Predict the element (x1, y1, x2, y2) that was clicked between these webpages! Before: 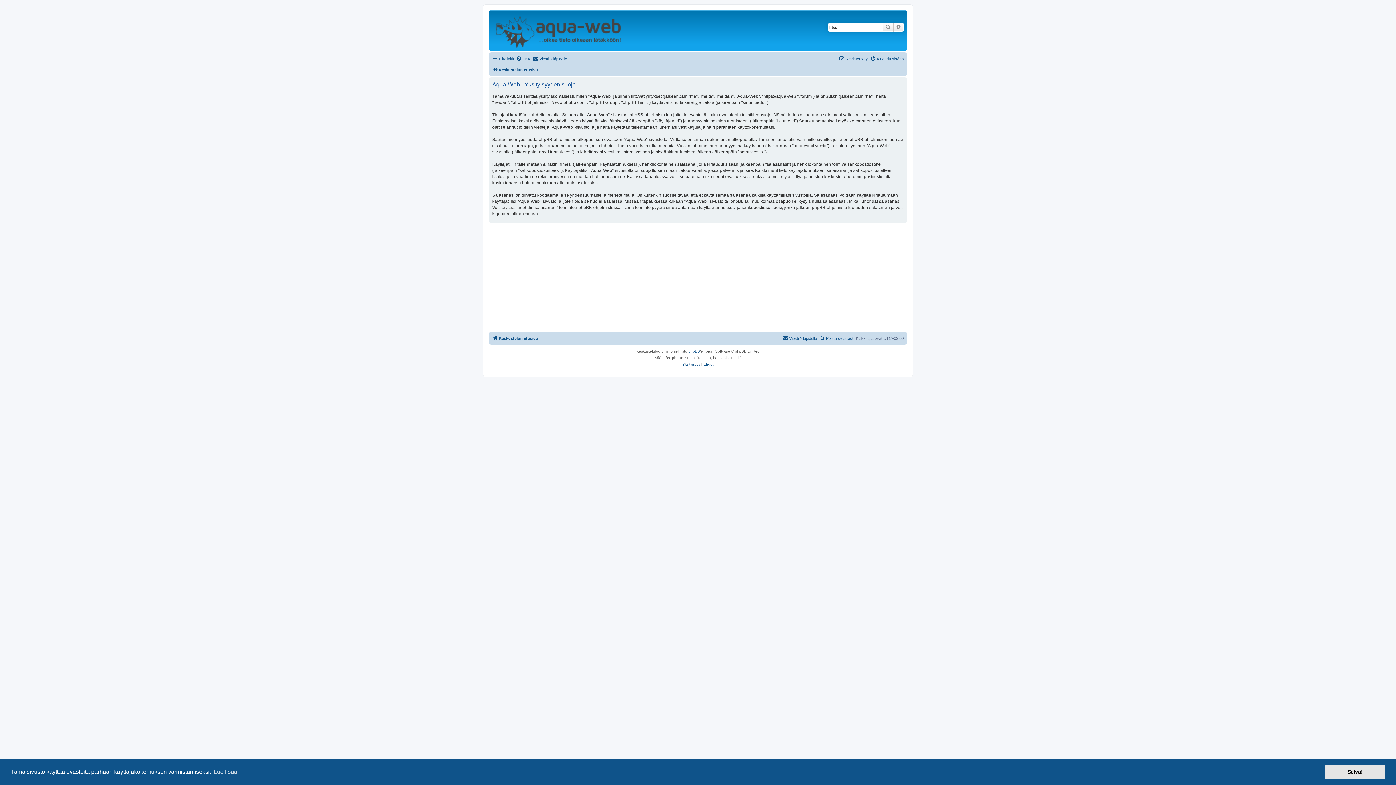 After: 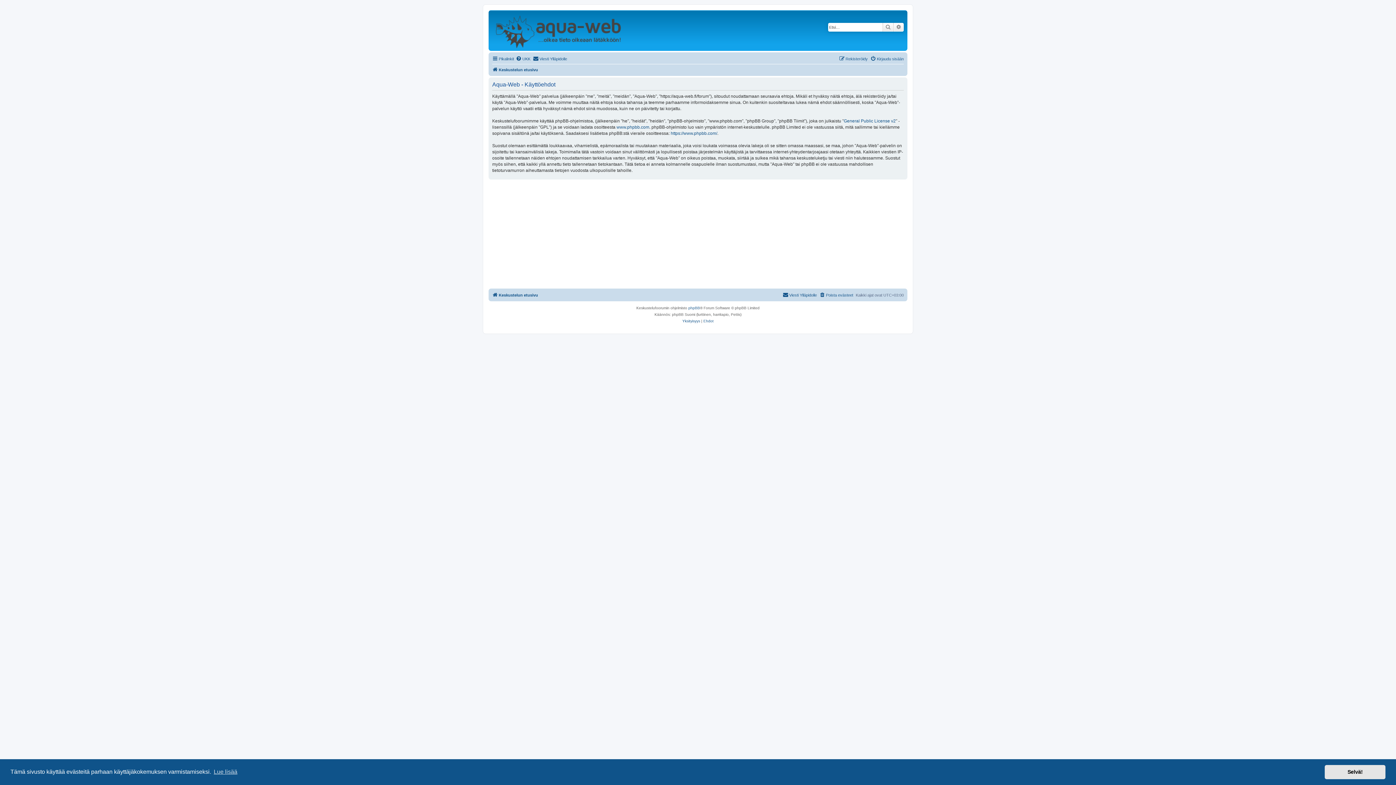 Action: label: Ehdot bbox: (703, 361, 713, 368)